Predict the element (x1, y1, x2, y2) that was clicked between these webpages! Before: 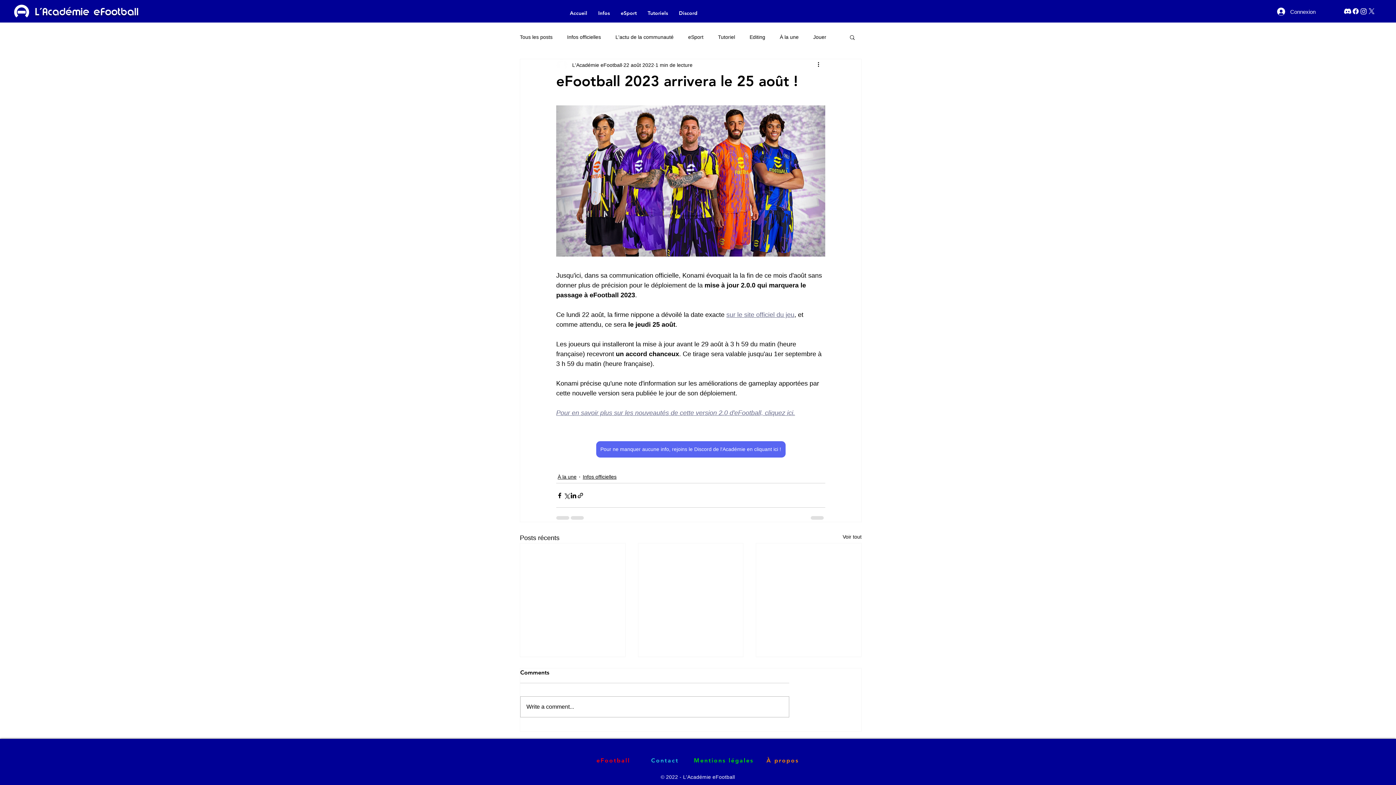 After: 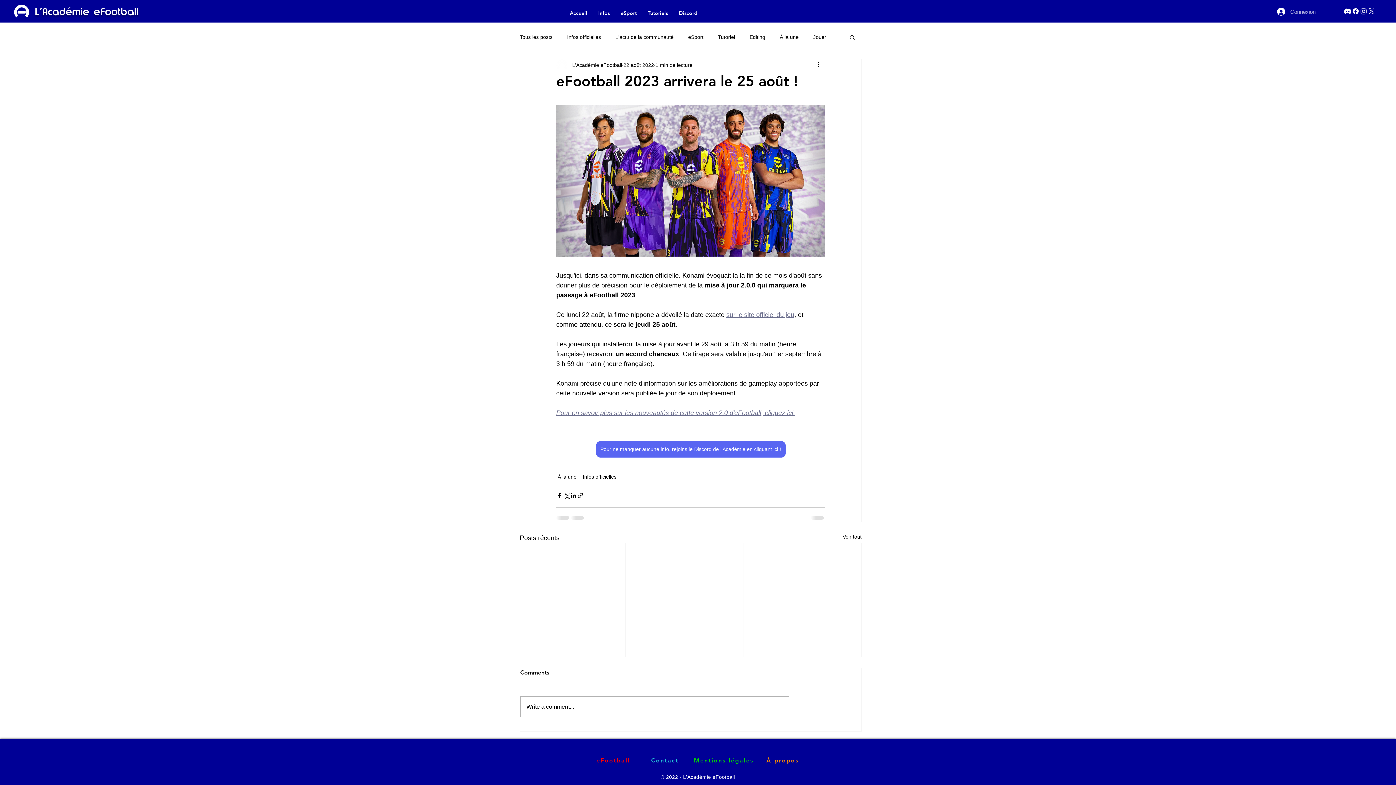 Action: bbox: (1272, 5, 1316, 17) label: Connexion